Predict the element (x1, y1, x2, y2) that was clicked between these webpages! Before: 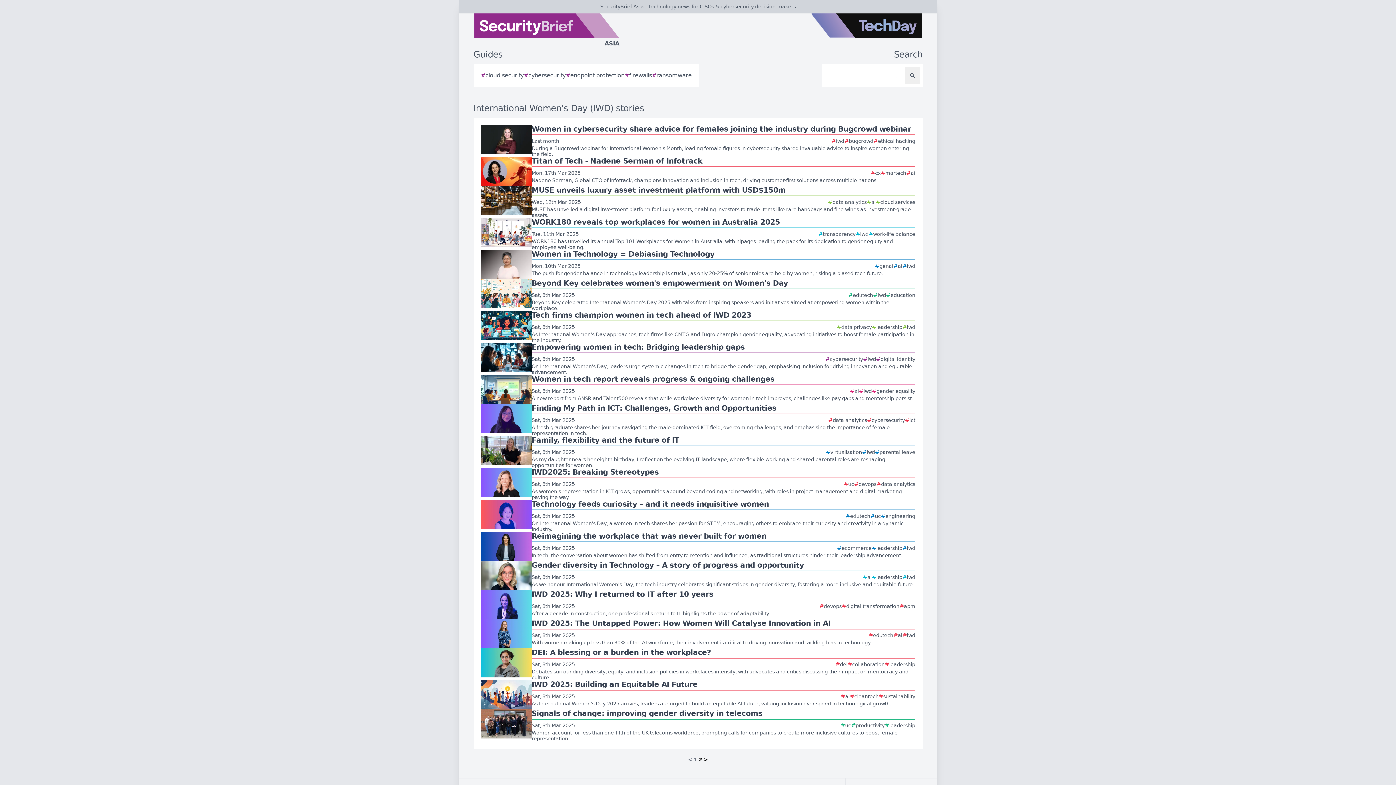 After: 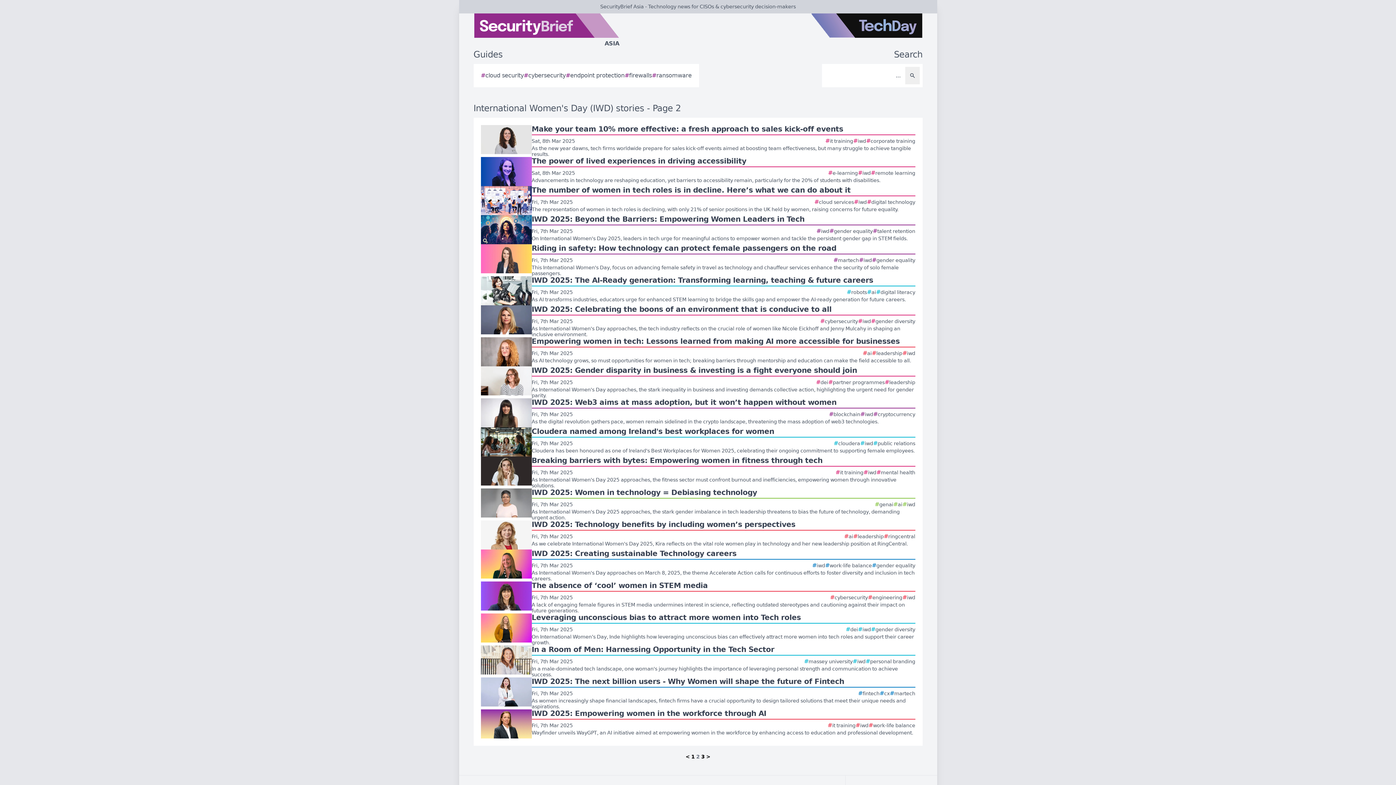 Action: bbox: (703, 756, 708, 764) label: Next